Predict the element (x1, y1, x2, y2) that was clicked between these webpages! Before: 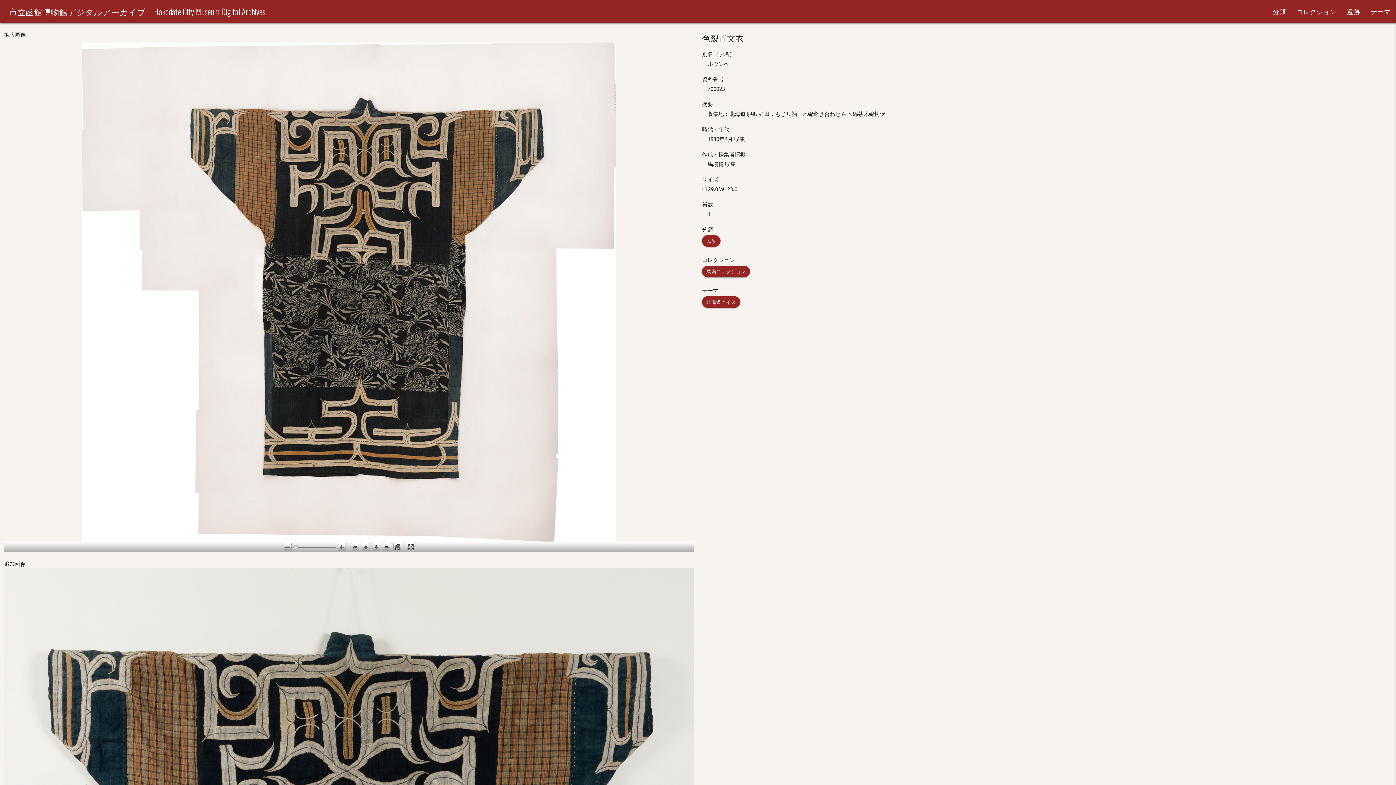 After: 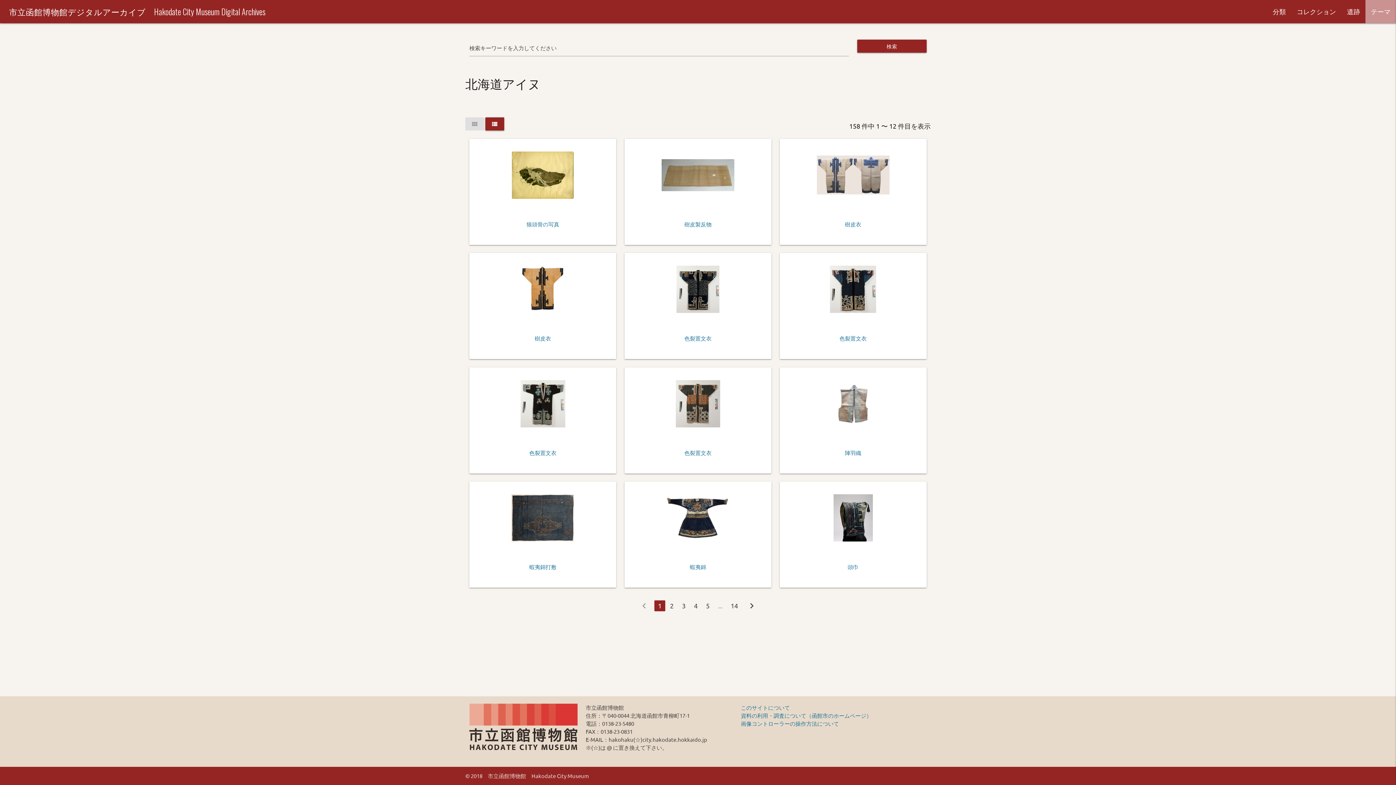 Action: label: 北海道アイヌ bbox: (702, 296, 740, 308)